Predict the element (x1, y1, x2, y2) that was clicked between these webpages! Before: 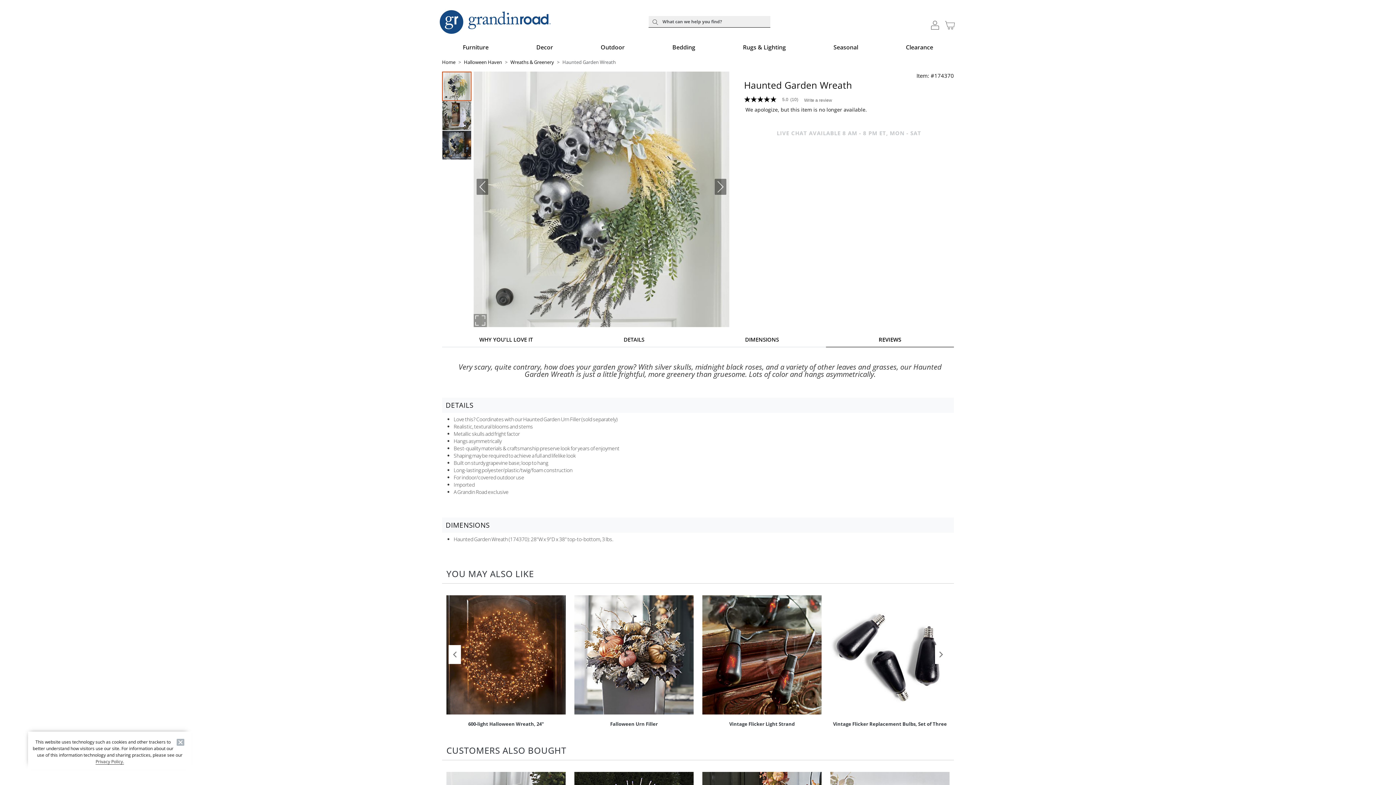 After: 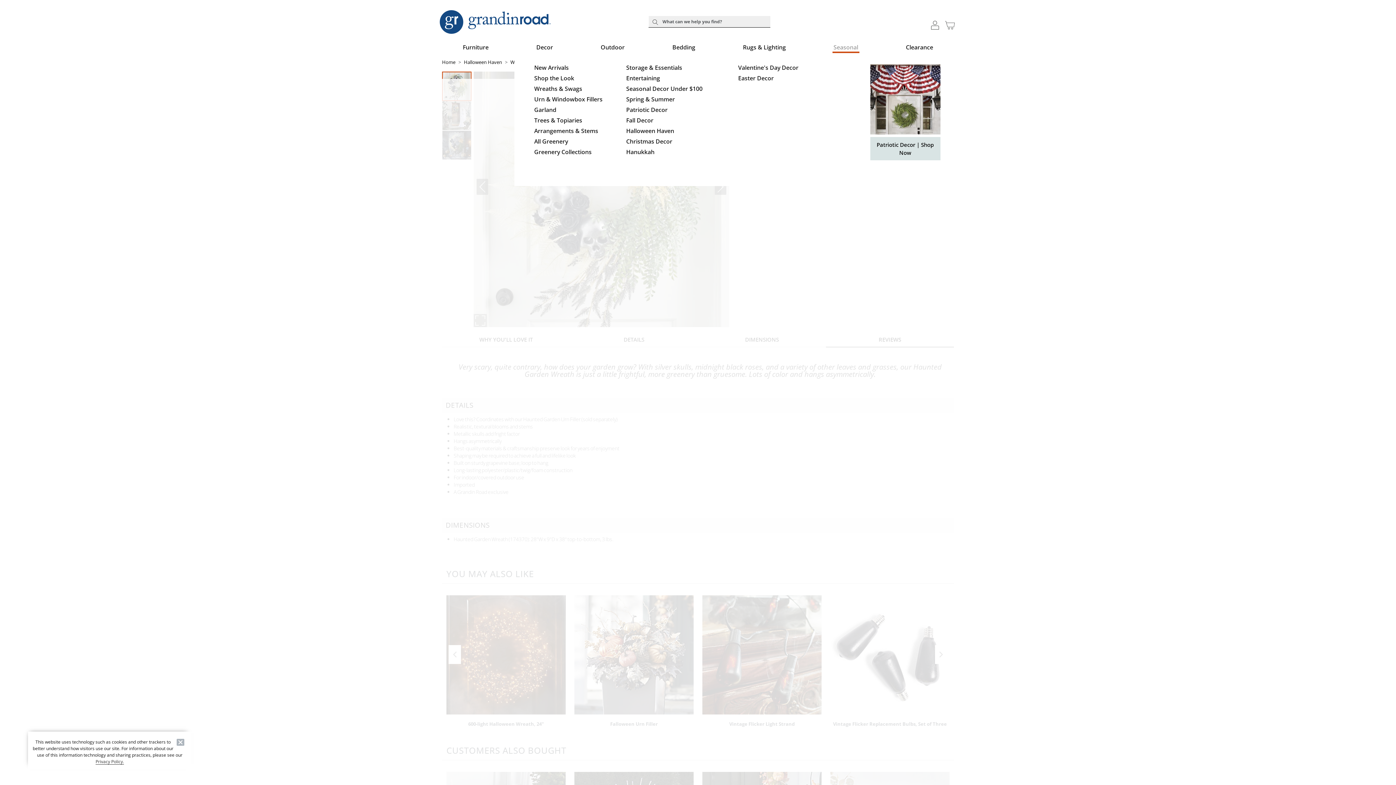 Action: label: Seasonal bbox: (832, 42, 859, 53)